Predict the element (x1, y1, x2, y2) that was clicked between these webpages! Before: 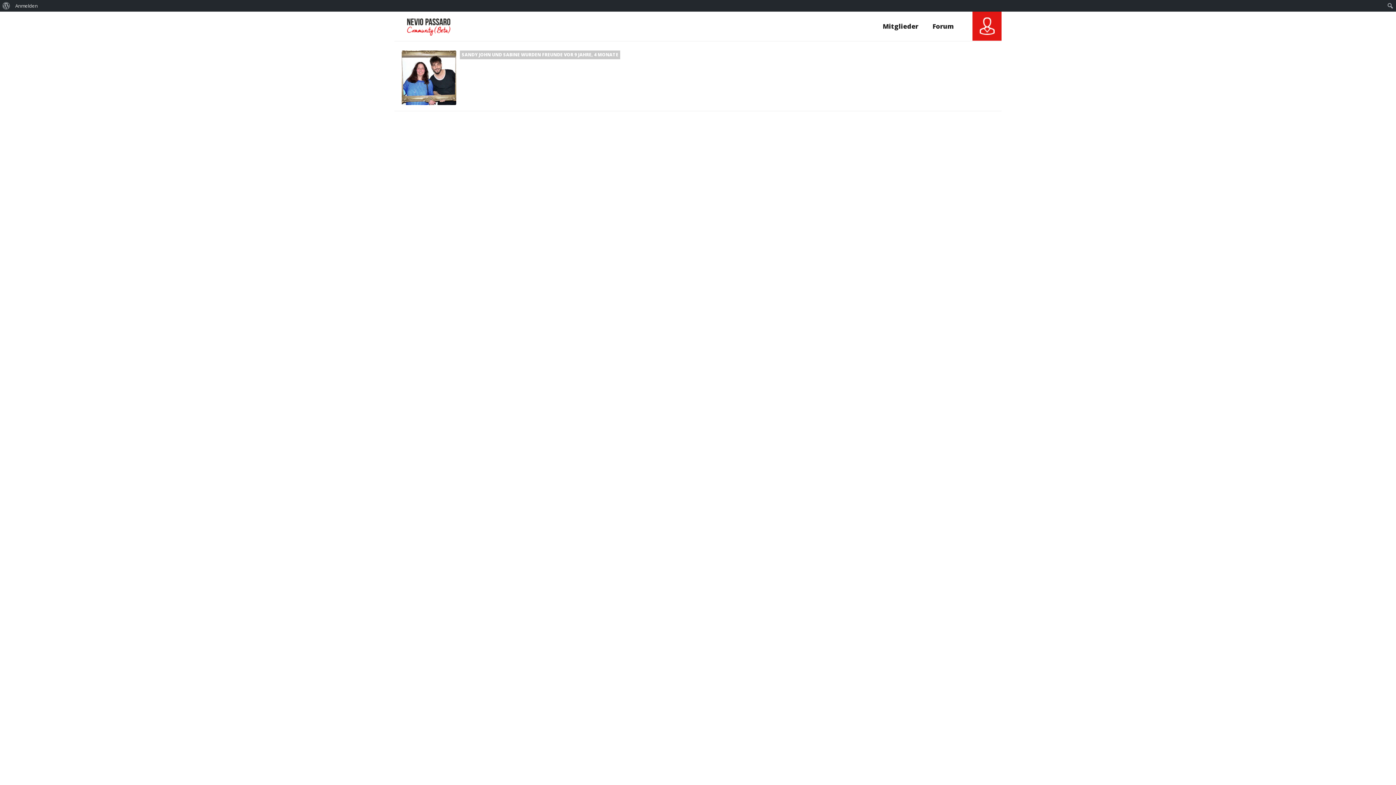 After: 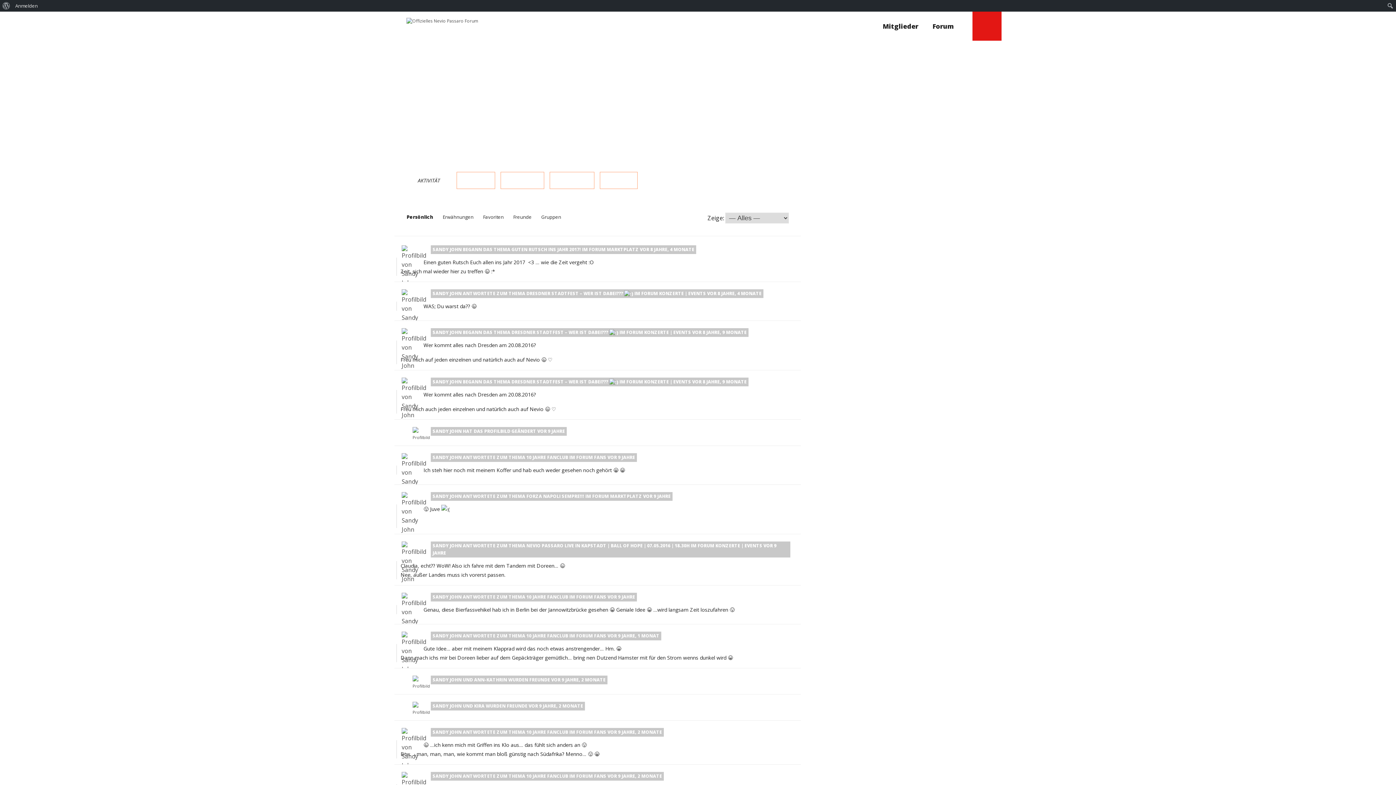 Action: label: SANDY JOHN bbox: (461, 51, 490, 57)